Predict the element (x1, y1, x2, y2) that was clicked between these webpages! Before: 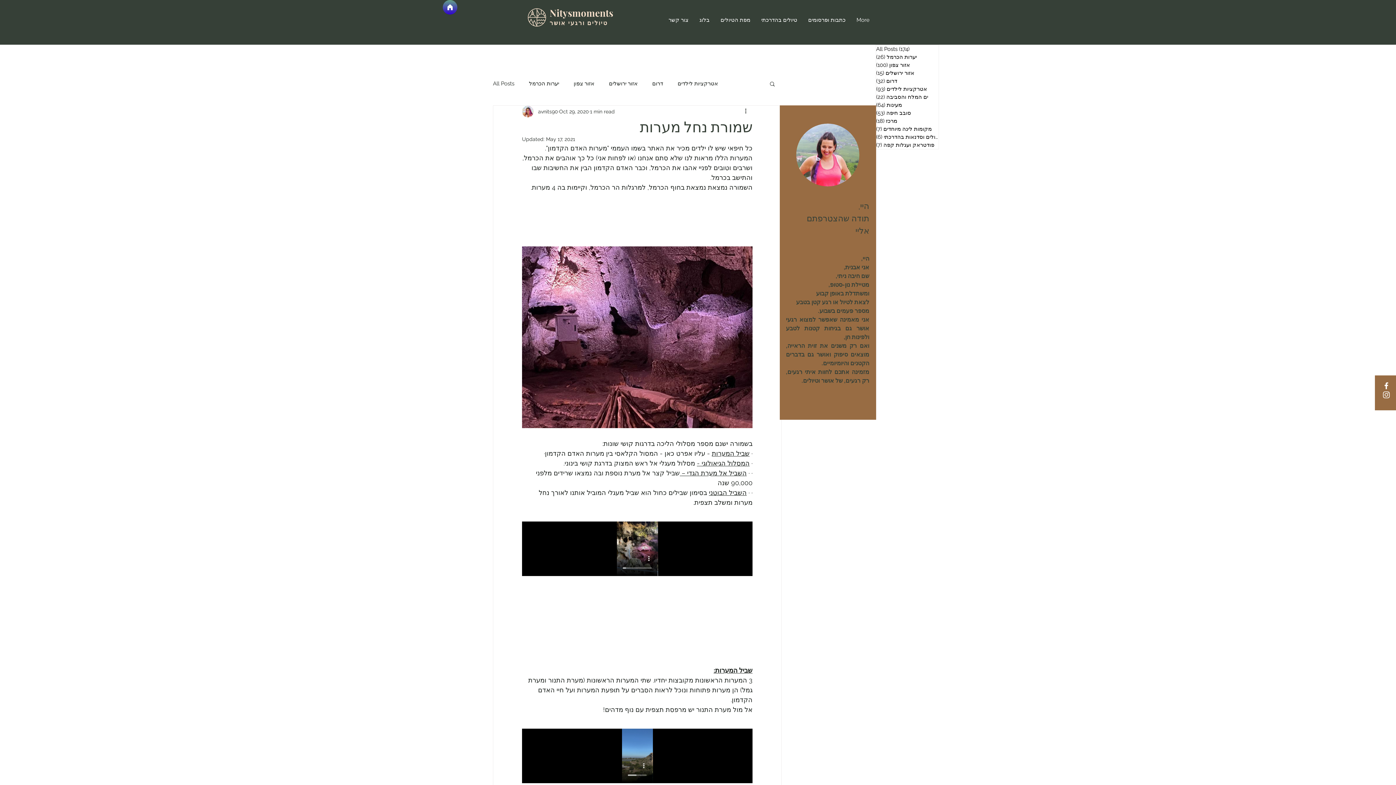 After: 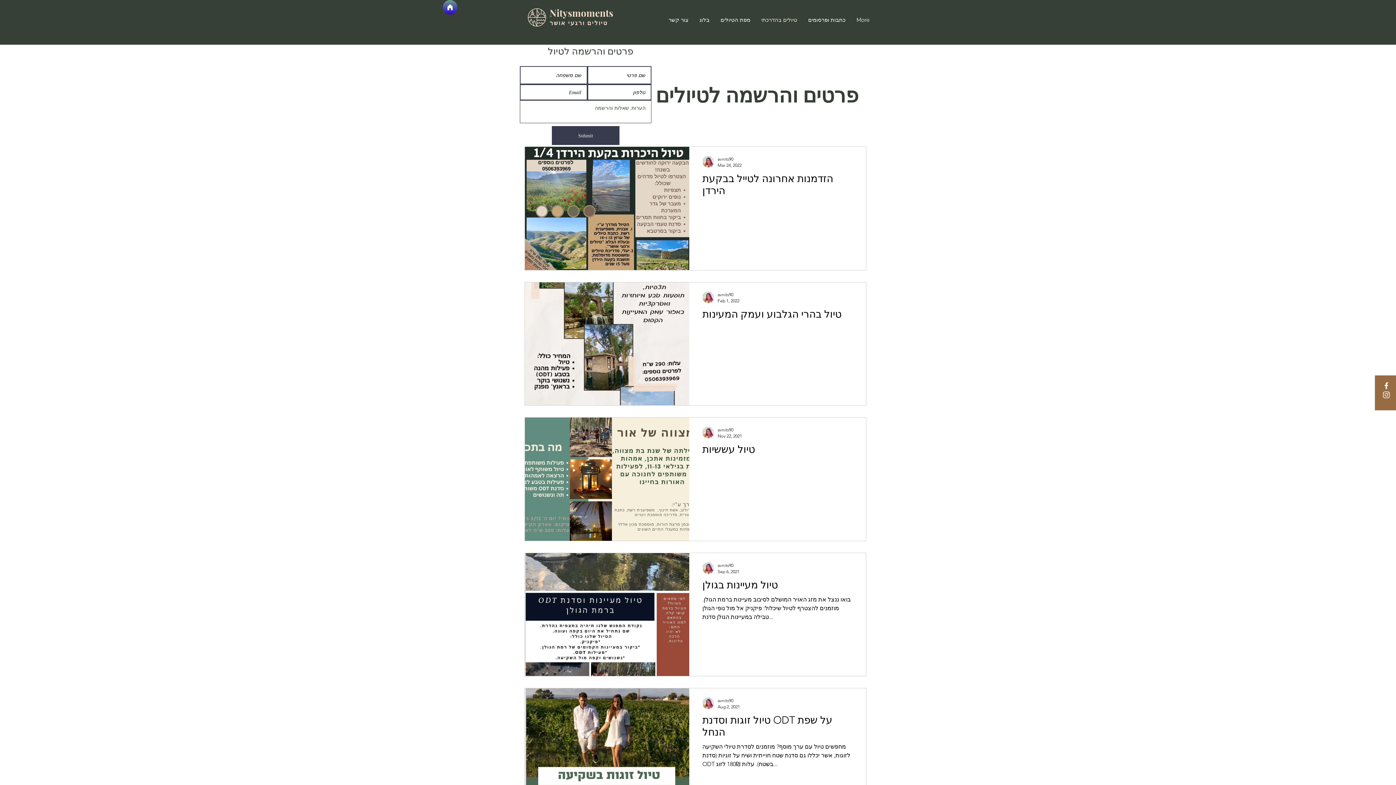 Action: bbox: (756, 10, 802, 29) label: טיולים בהדרכתי